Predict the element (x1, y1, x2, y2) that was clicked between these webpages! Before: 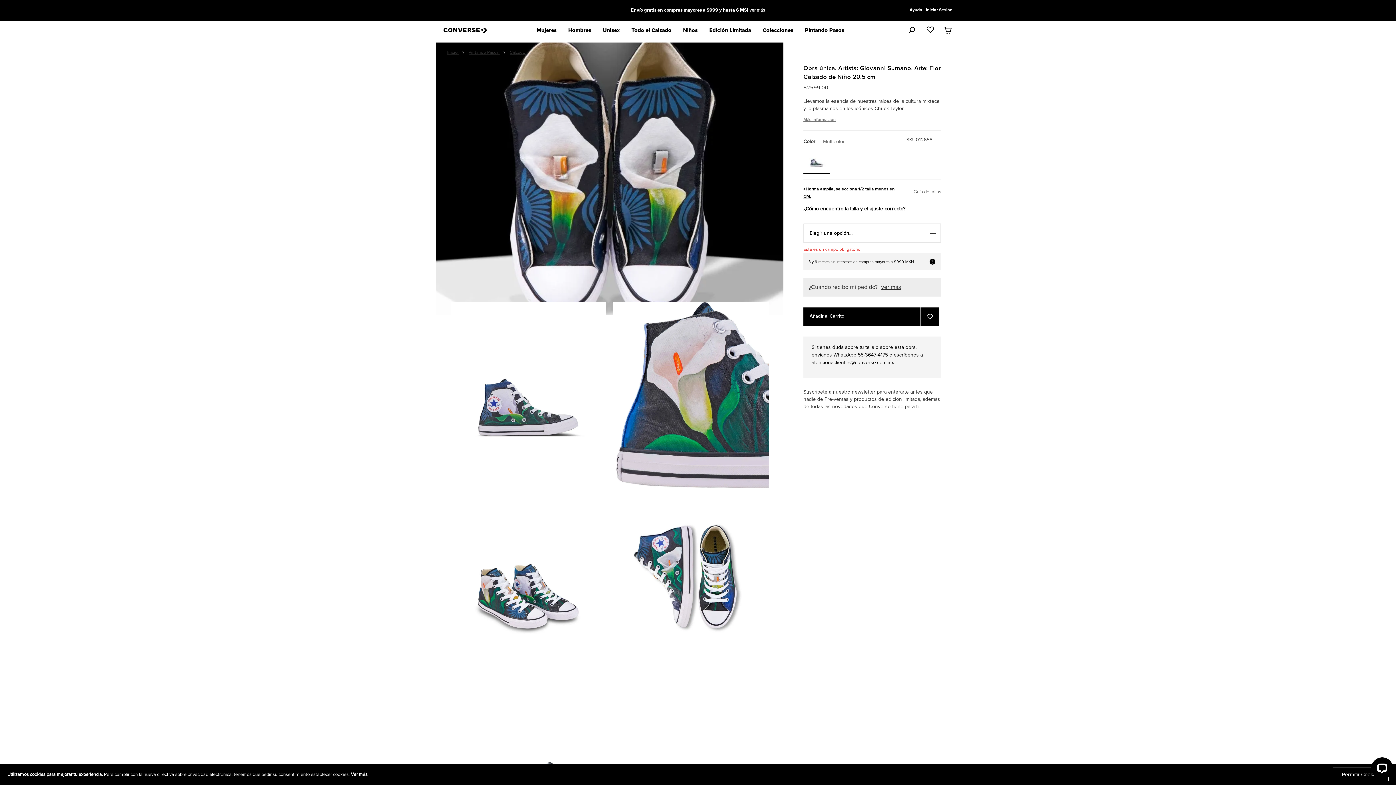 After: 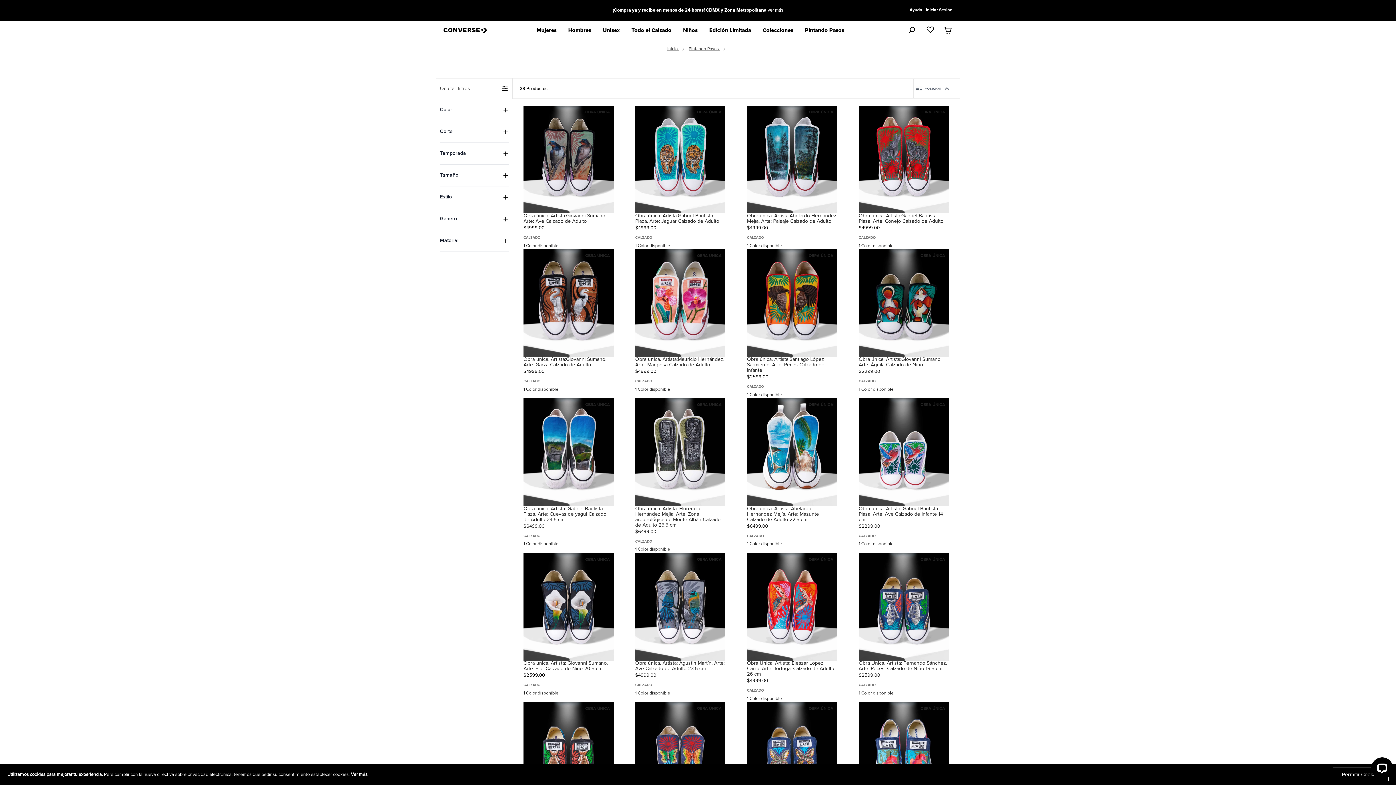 Action: label: Calzado  bbox: (509, 50, 526, 54)